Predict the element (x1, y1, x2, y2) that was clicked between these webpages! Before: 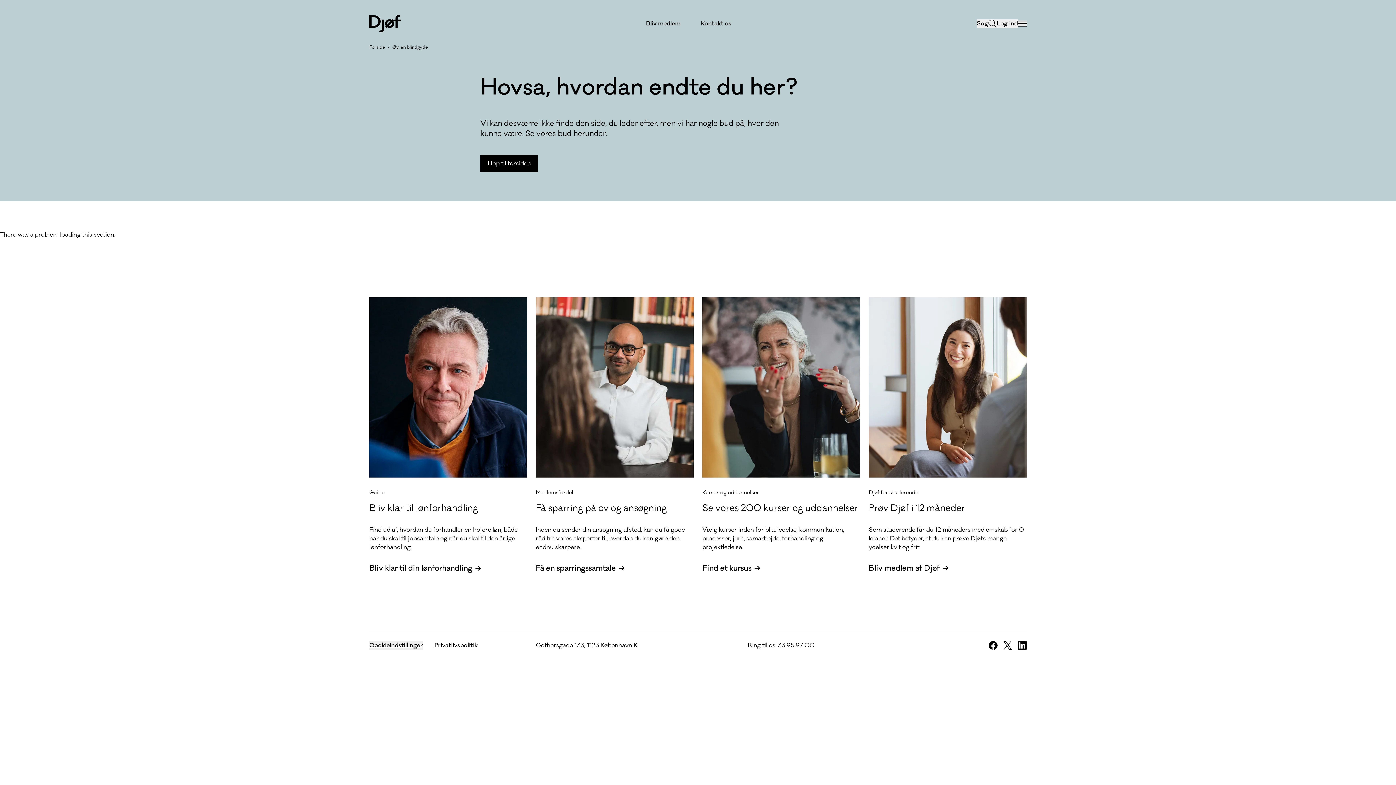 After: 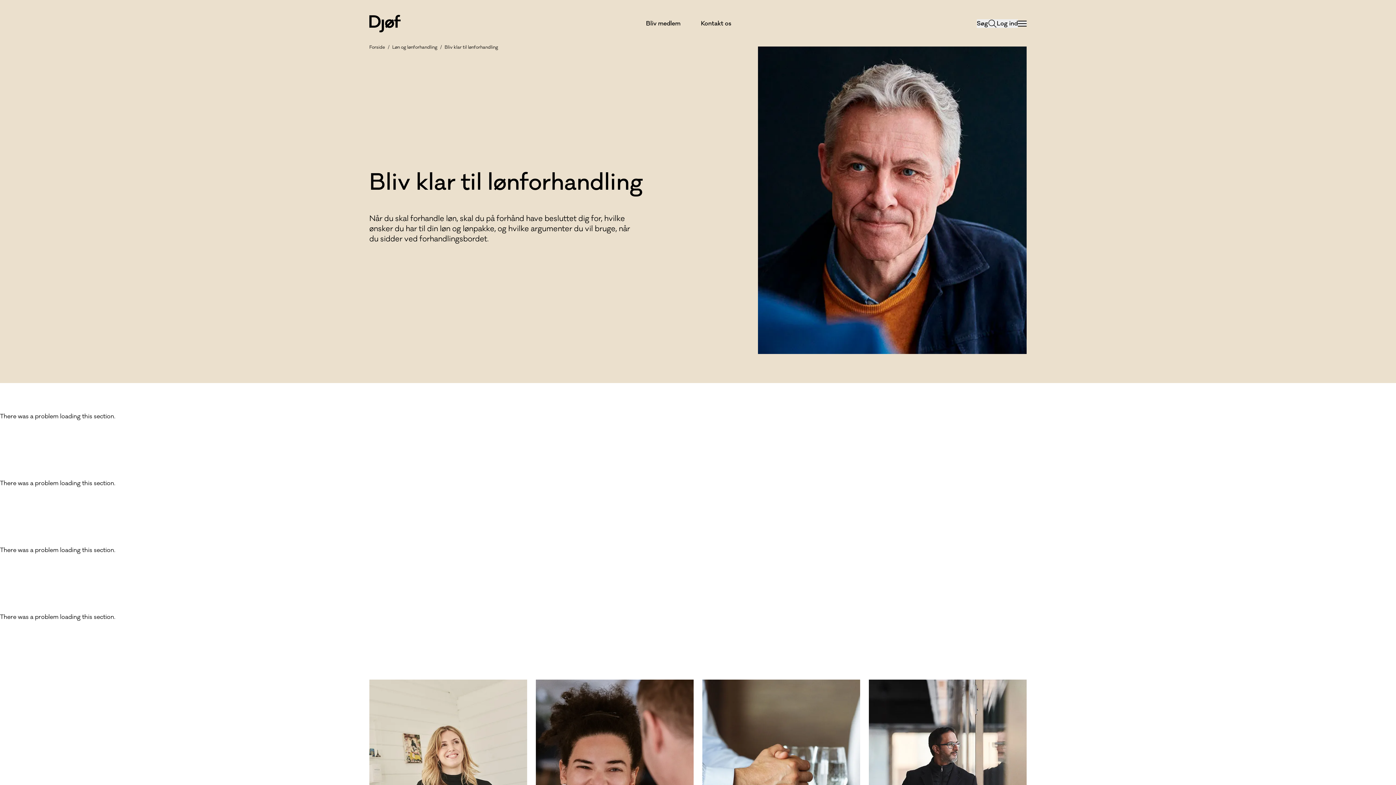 Action: bbox: (369, 297, 527, 574) label: Guide

Bliv klar til lønforhandling

Find ud af, hvordan du forhandler en højere løn, både når du skal til jobsamtale og når du skal til den årlige lønforhandling.

Bliv klar til din lønforhandling